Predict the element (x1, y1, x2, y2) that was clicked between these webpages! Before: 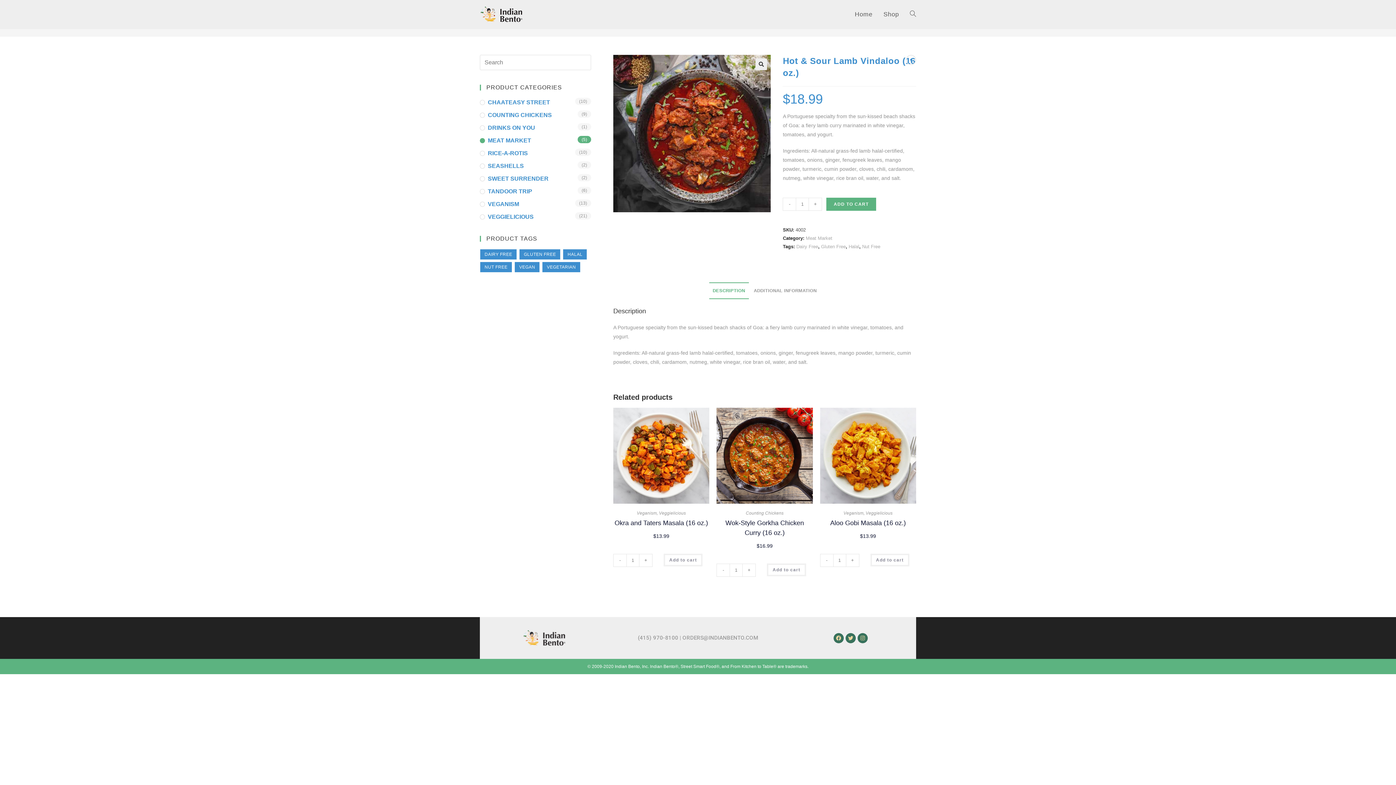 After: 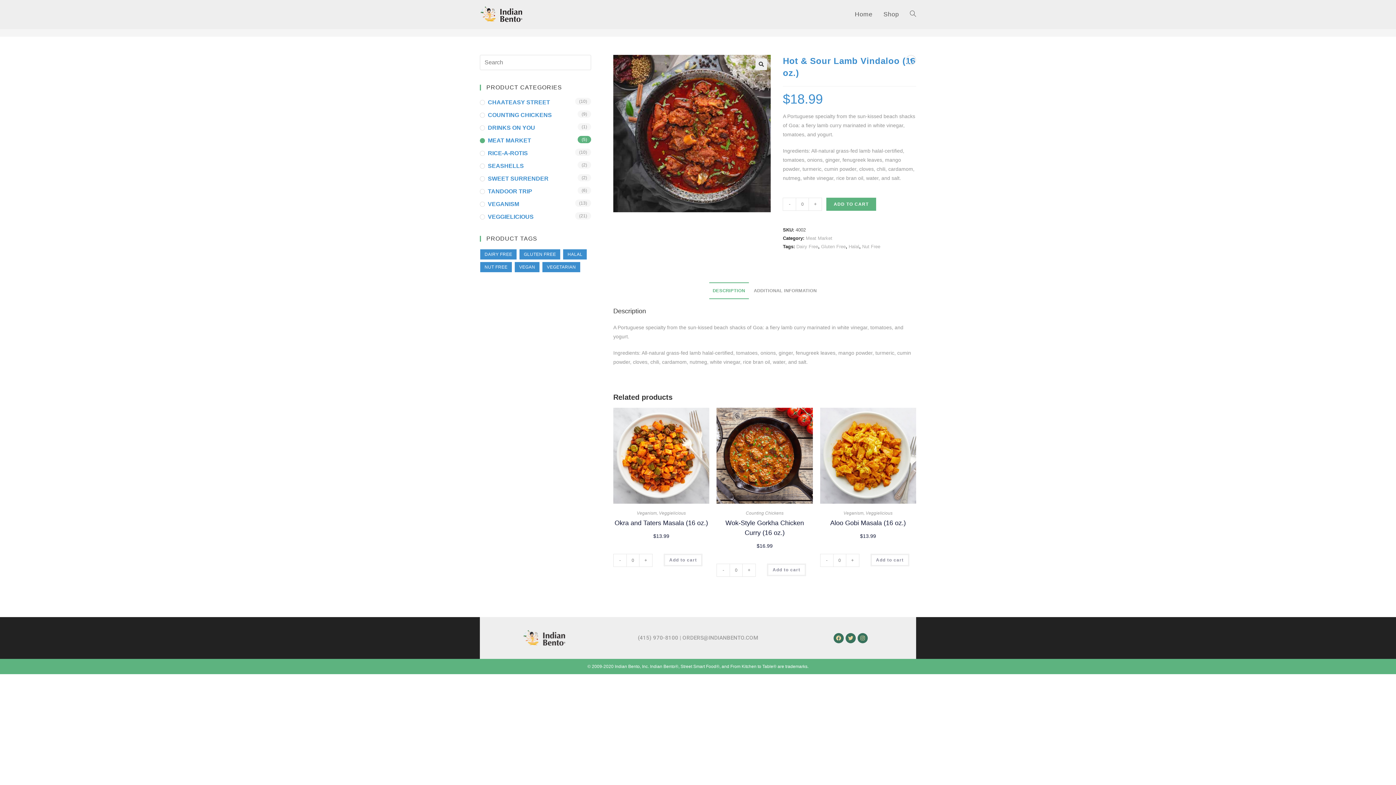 Action: bbox: (783, 197, 796, 210) label: -